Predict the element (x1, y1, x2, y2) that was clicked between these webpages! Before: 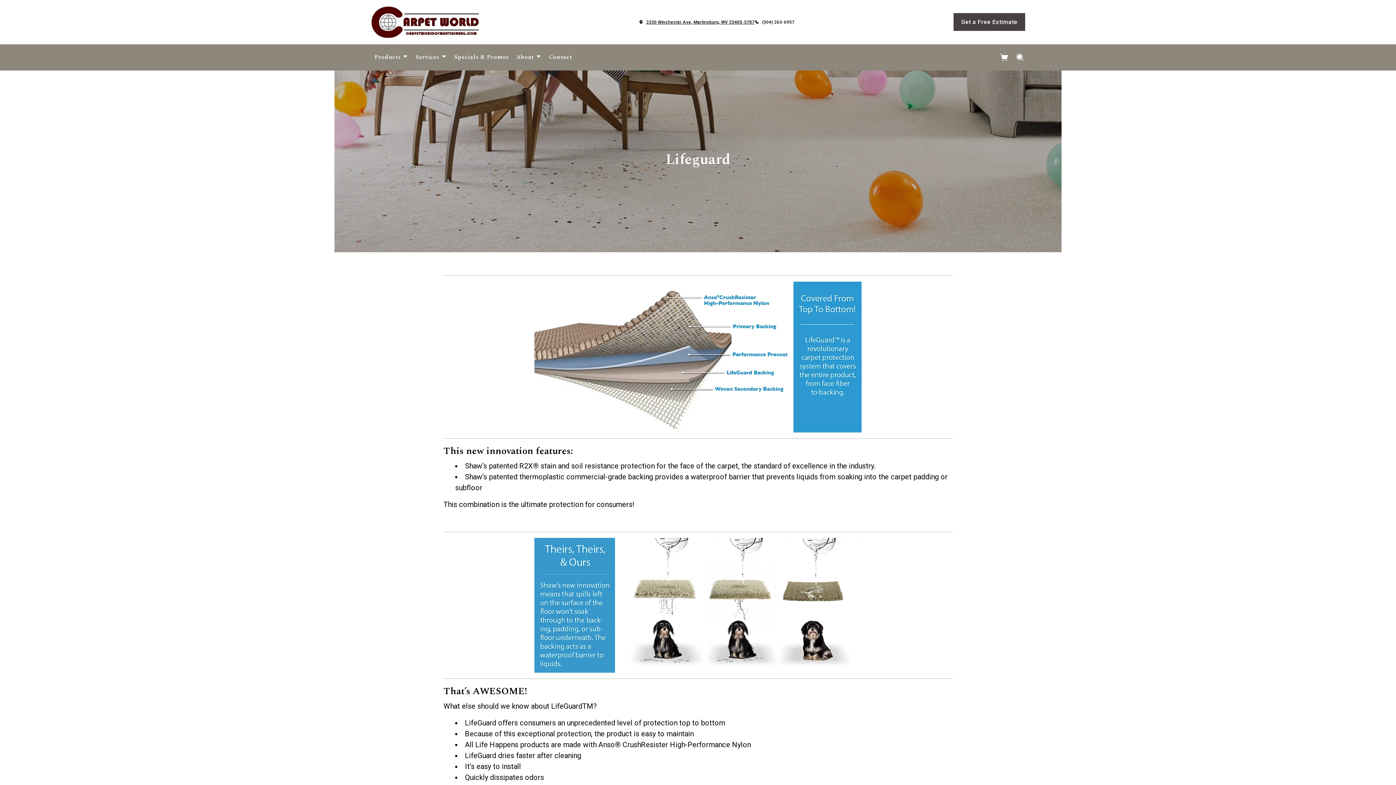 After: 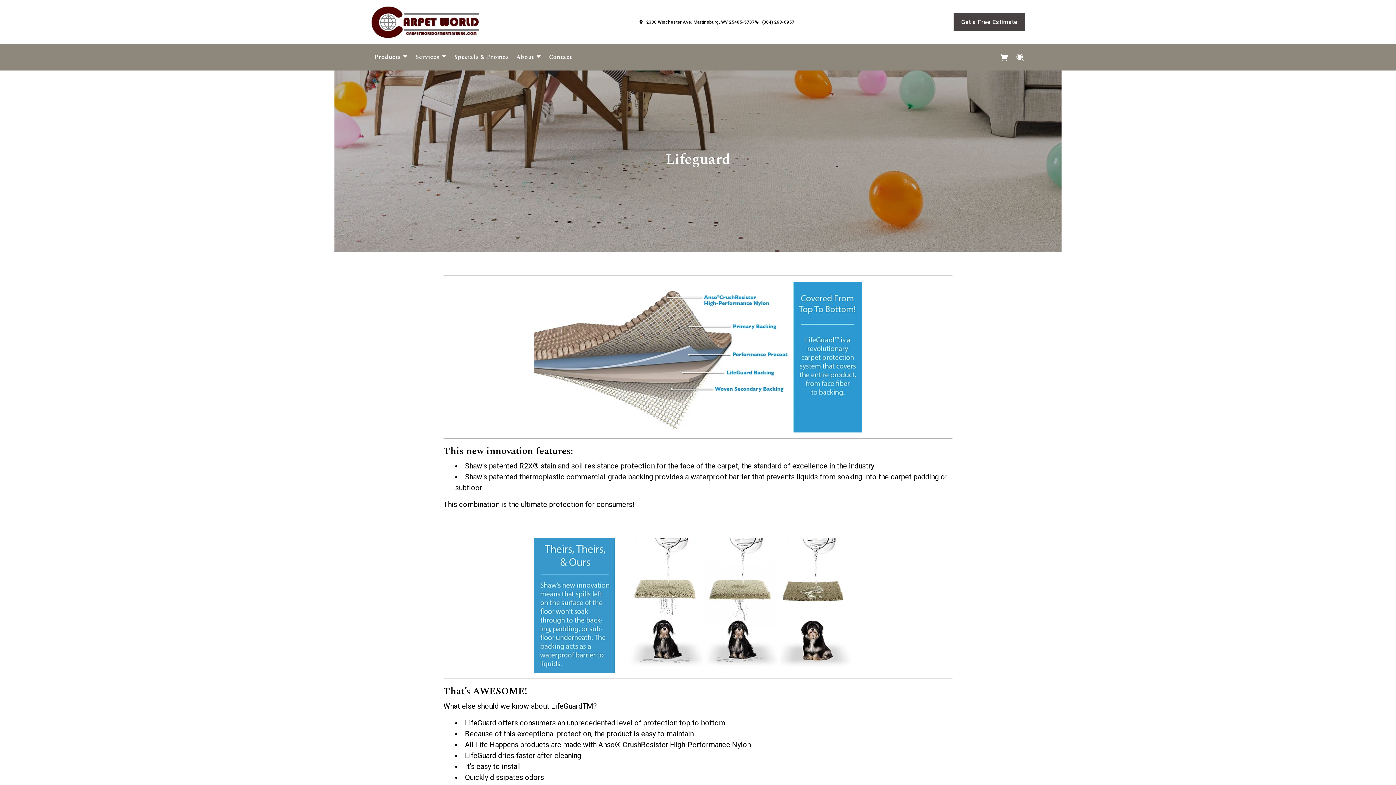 Action: label: 2330 Winchester Ave, Martinsburg, WV 25405-5787 bbox: (646, 18, 754, 25)